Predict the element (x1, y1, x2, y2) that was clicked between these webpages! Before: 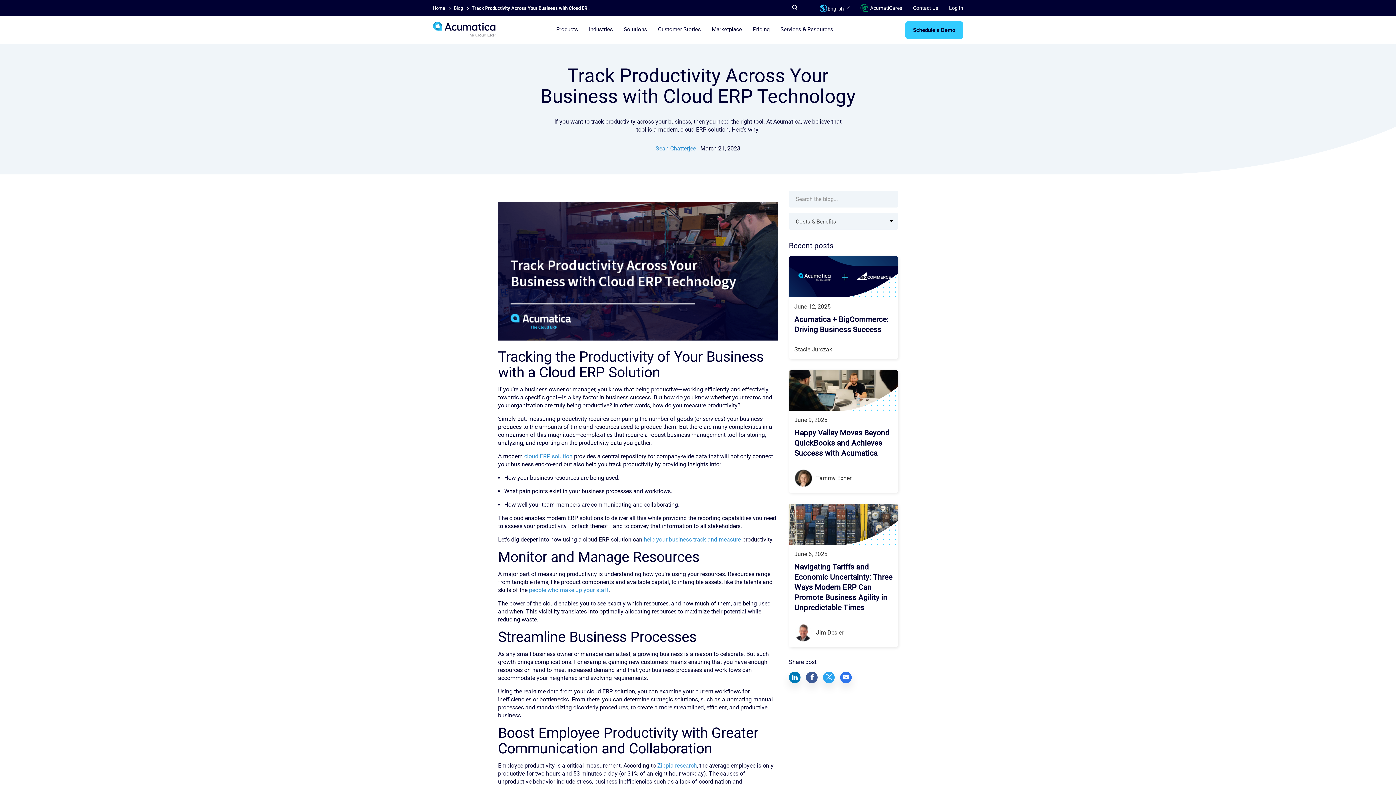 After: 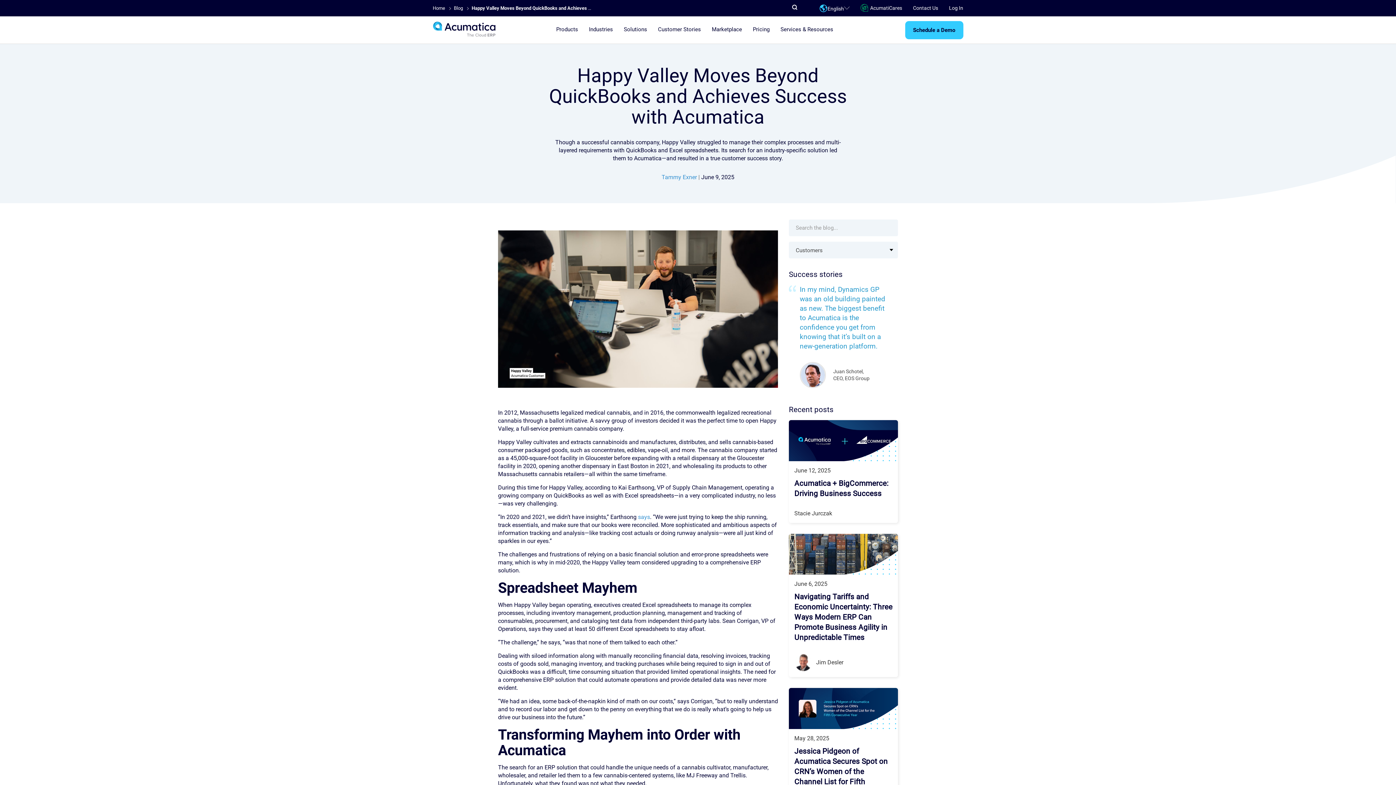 Action: bbox: (789, 370, 898, 410)